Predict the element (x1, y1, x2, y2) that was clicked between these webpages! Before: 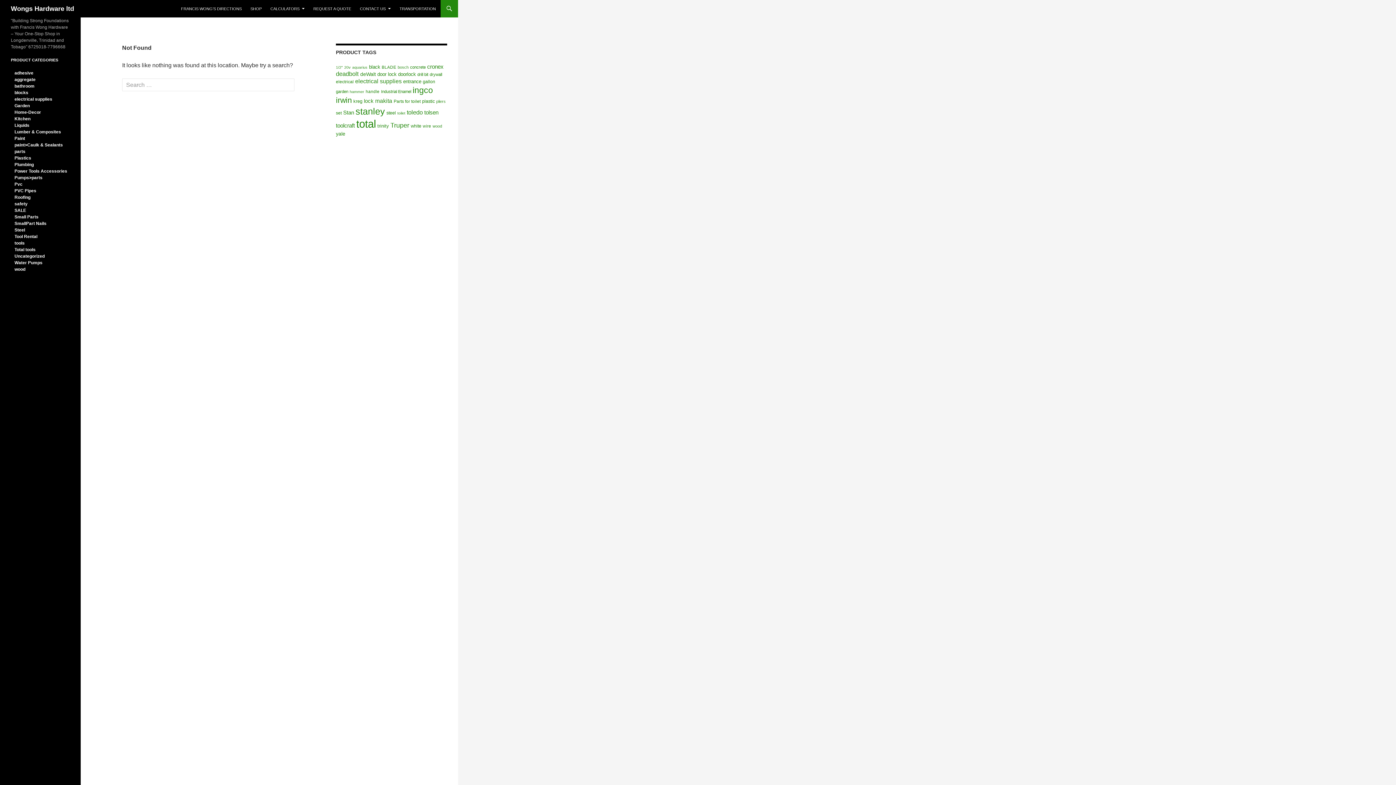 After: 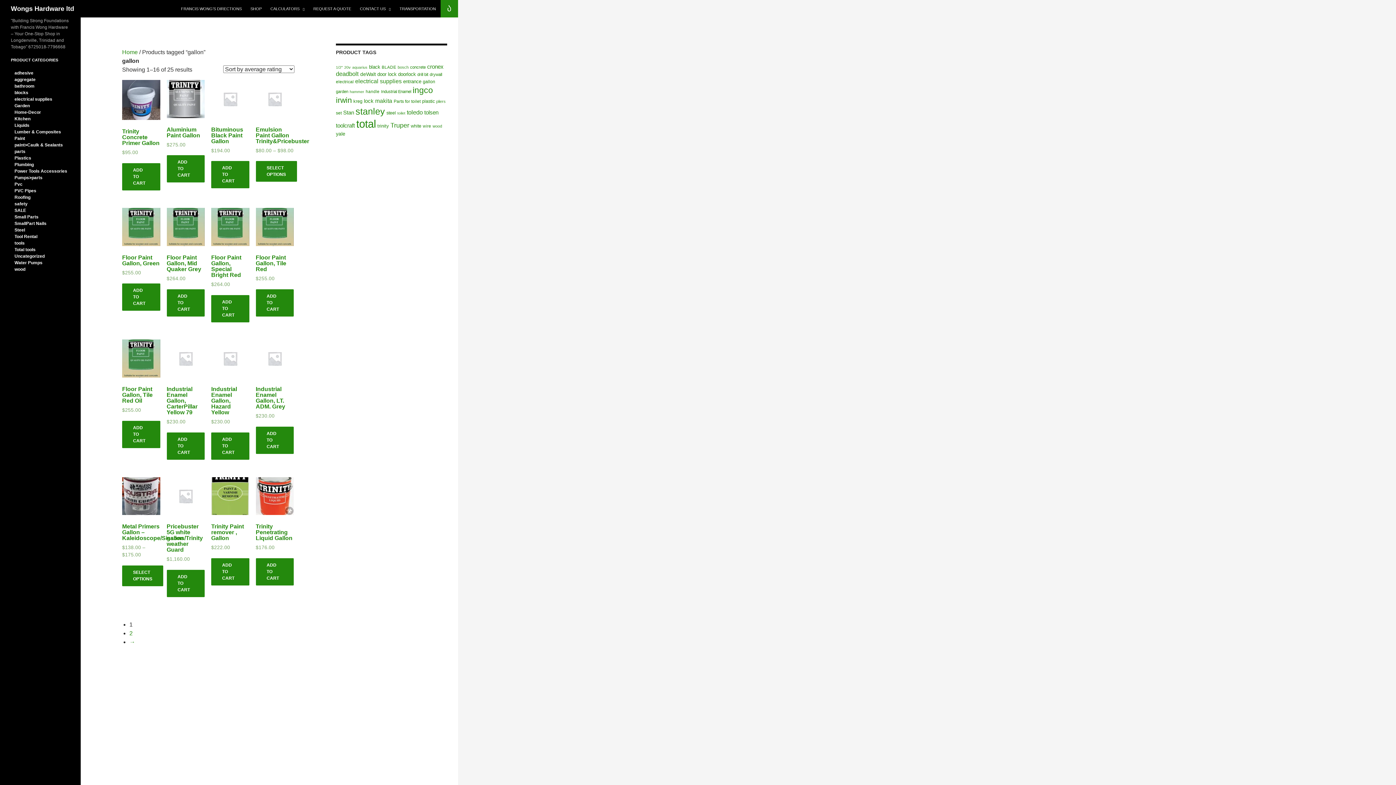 Action: bbox: (422, 79, 435, 84) label: gallon (25 products)